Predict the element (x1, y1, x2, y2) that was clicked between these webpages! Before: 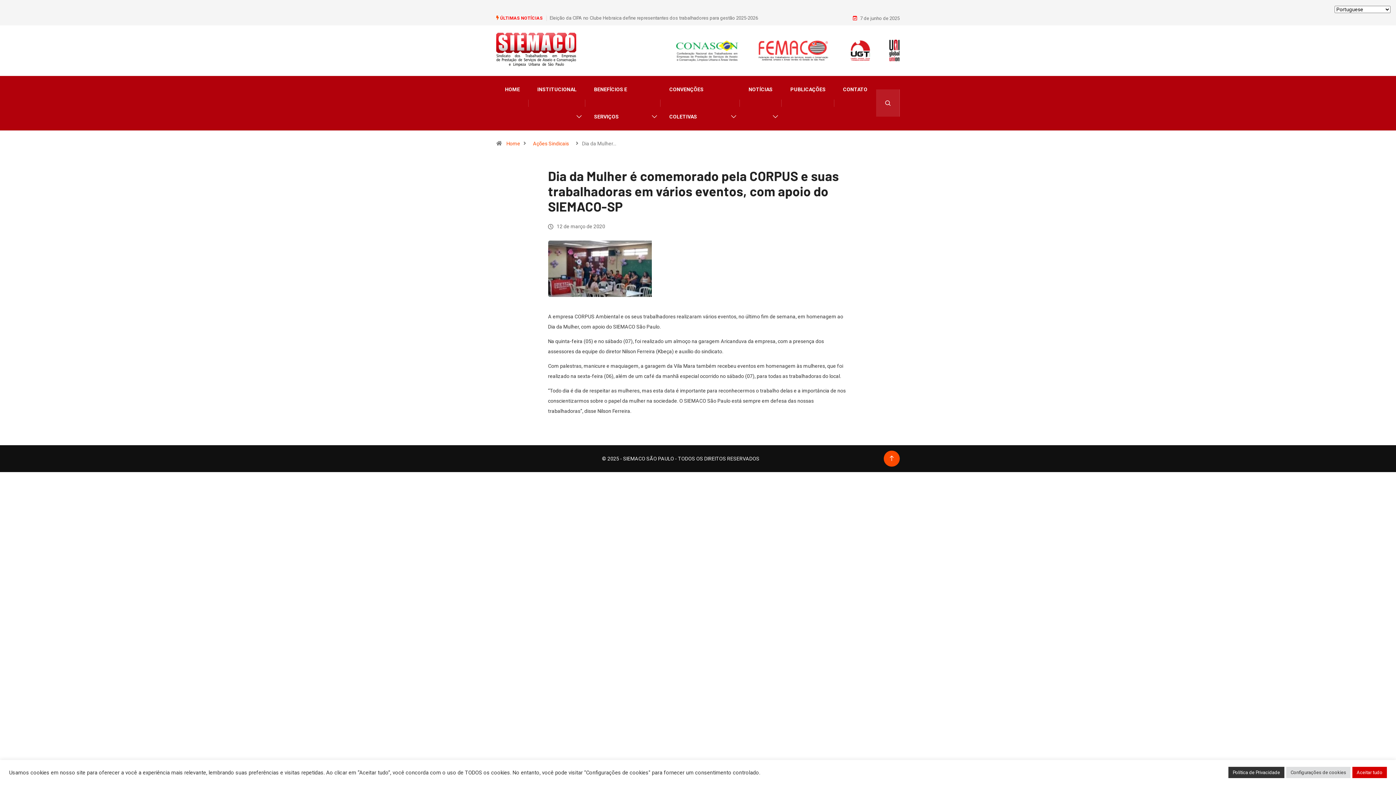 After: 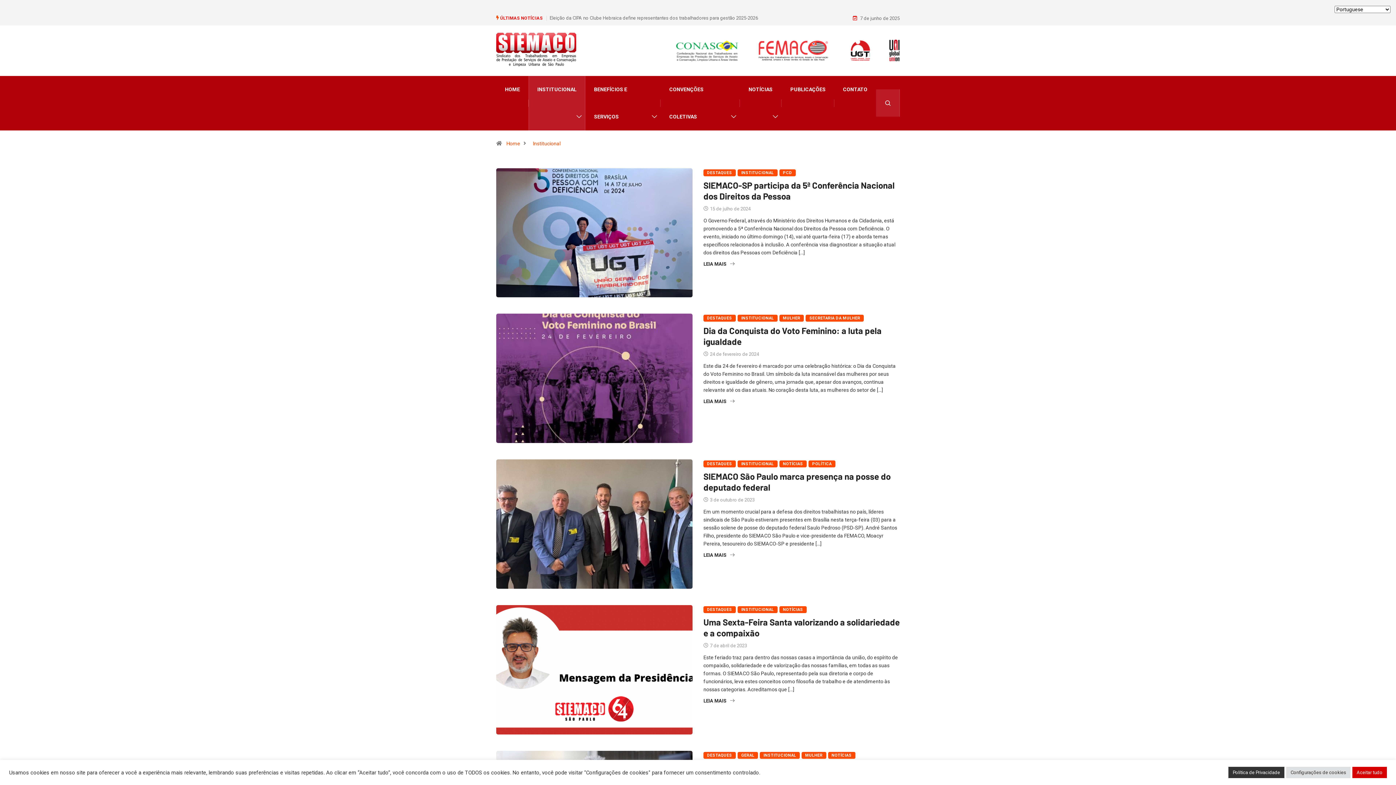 Action: bbox: (537, 75, 576, 103) label: INSTITUCIONAL